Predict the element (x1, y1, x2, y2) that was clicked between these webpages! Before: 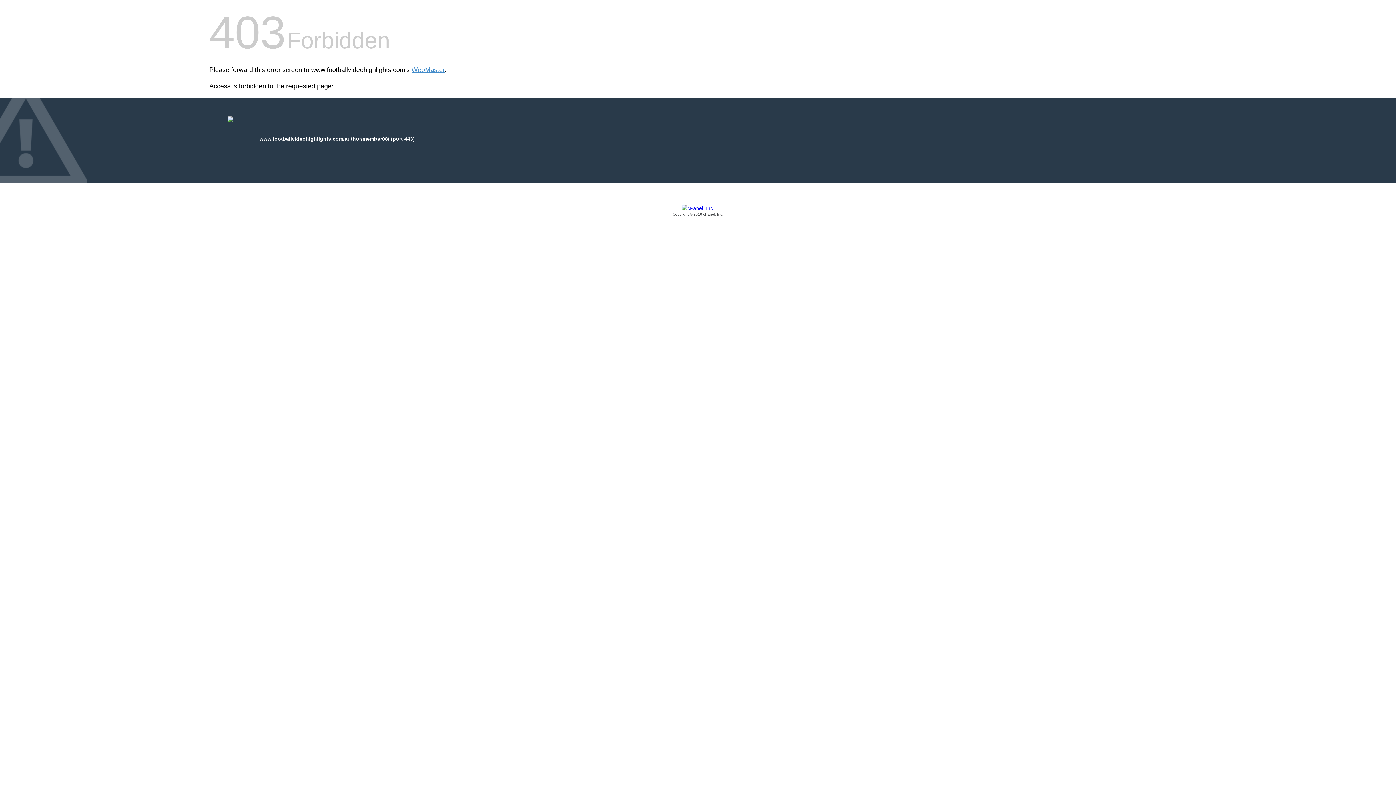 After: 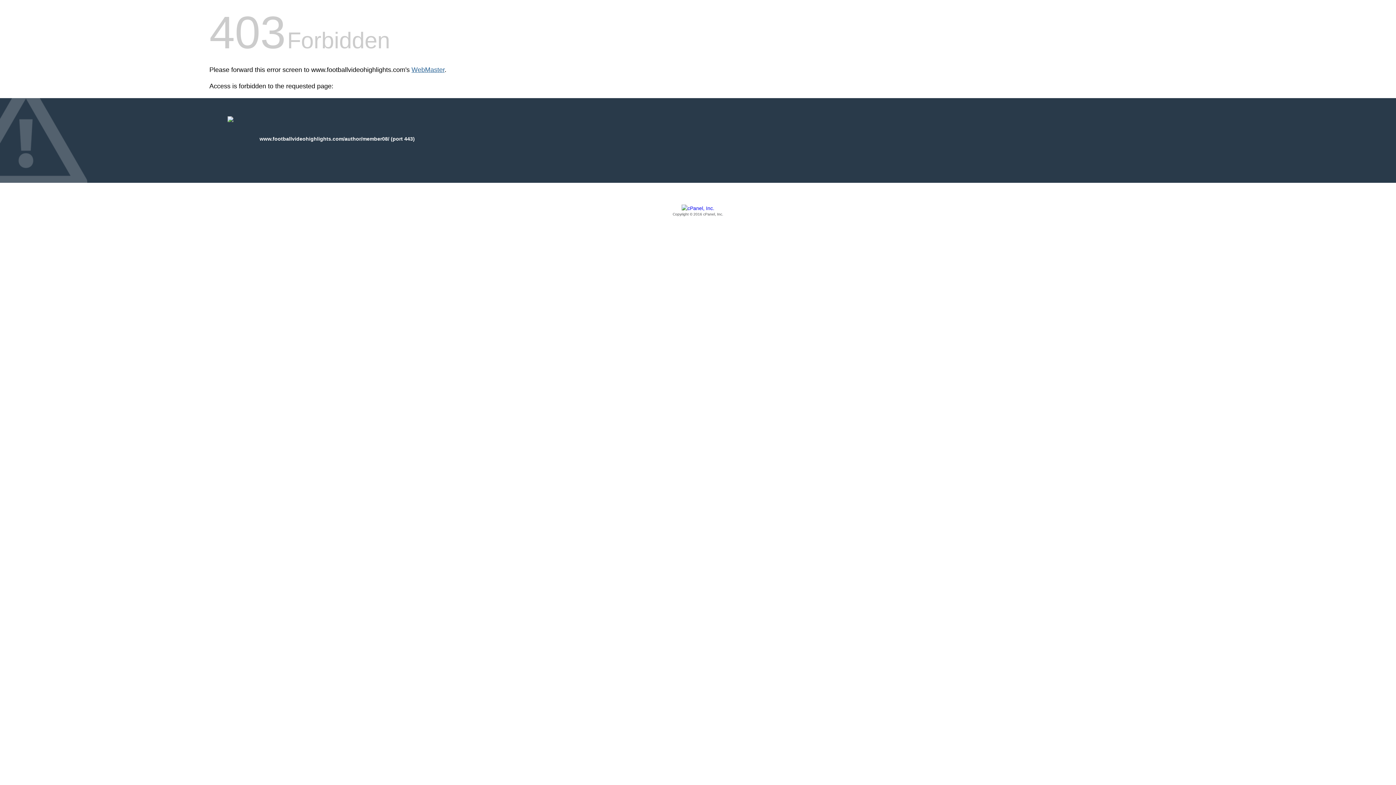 Action: bbox: (411, 66, 444, 73) label: WebMaster